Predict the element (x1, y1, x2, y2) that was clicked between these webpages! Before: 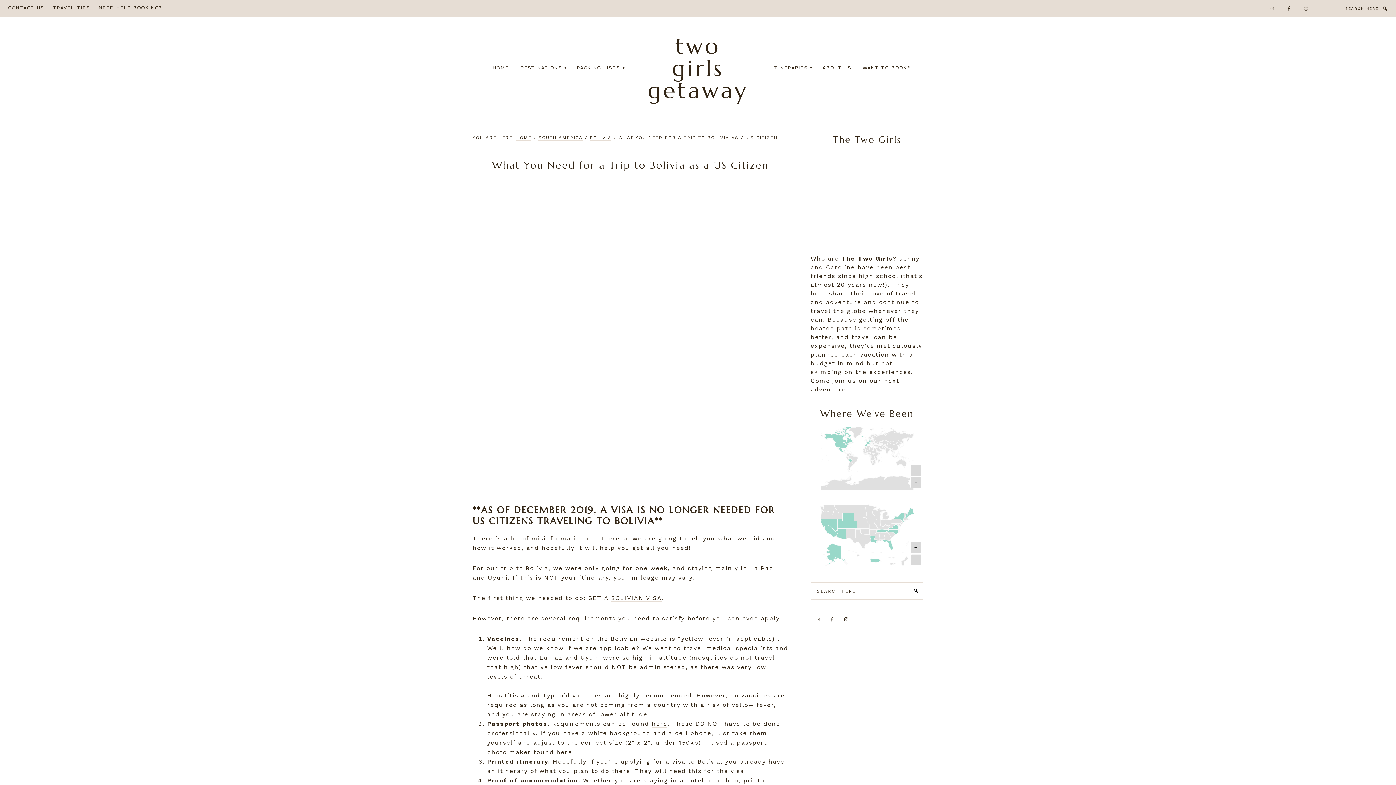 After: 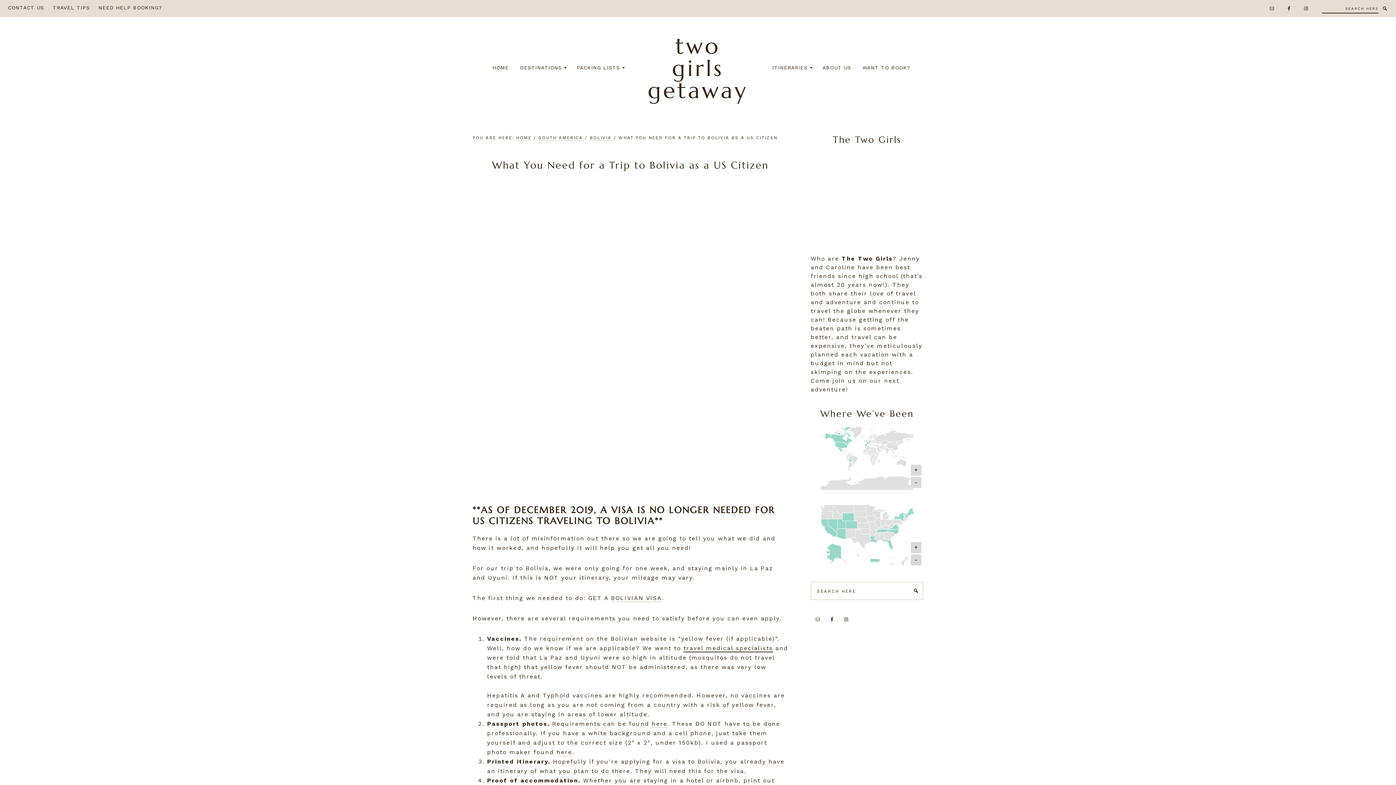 Action: label: travel medical specialists (opens in a new tab) bbox: (683, 645, 773, 652)